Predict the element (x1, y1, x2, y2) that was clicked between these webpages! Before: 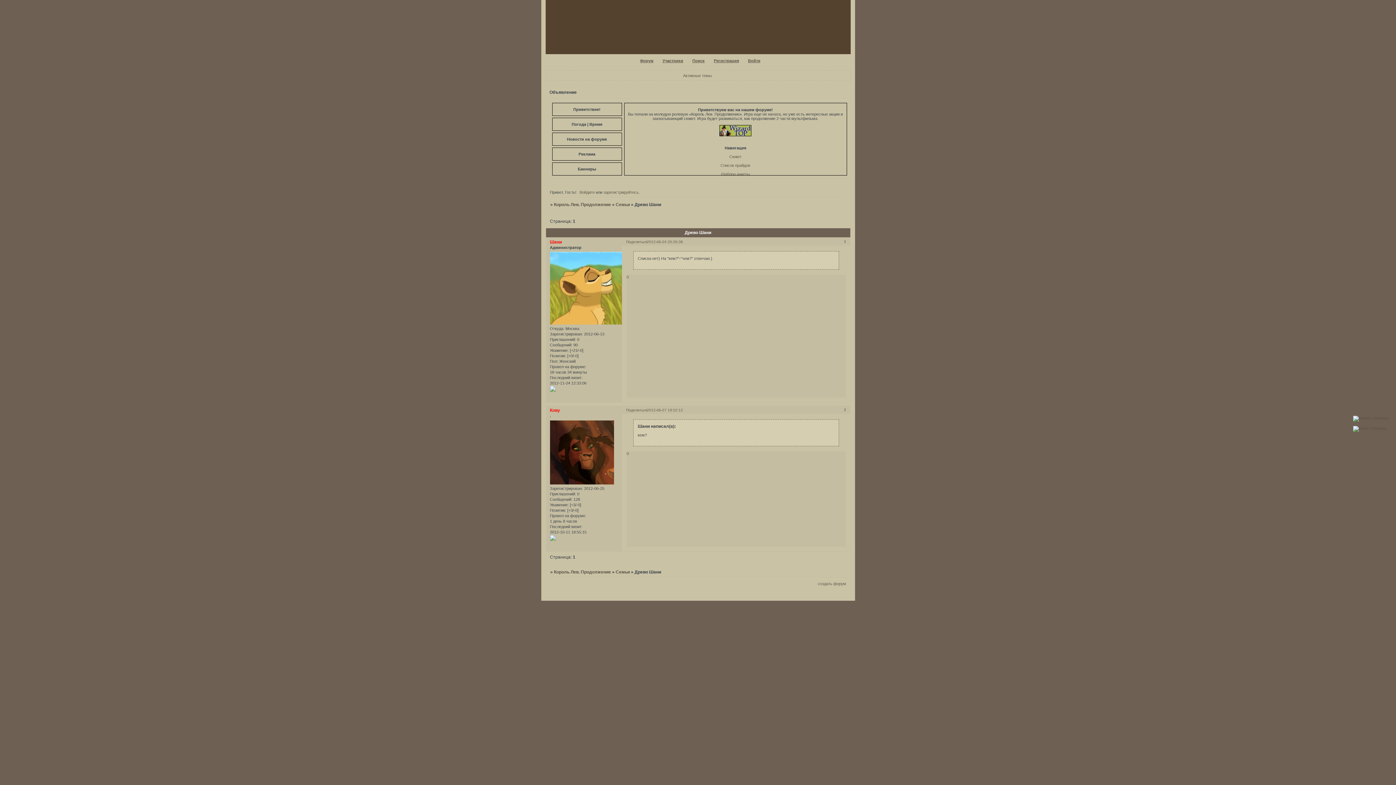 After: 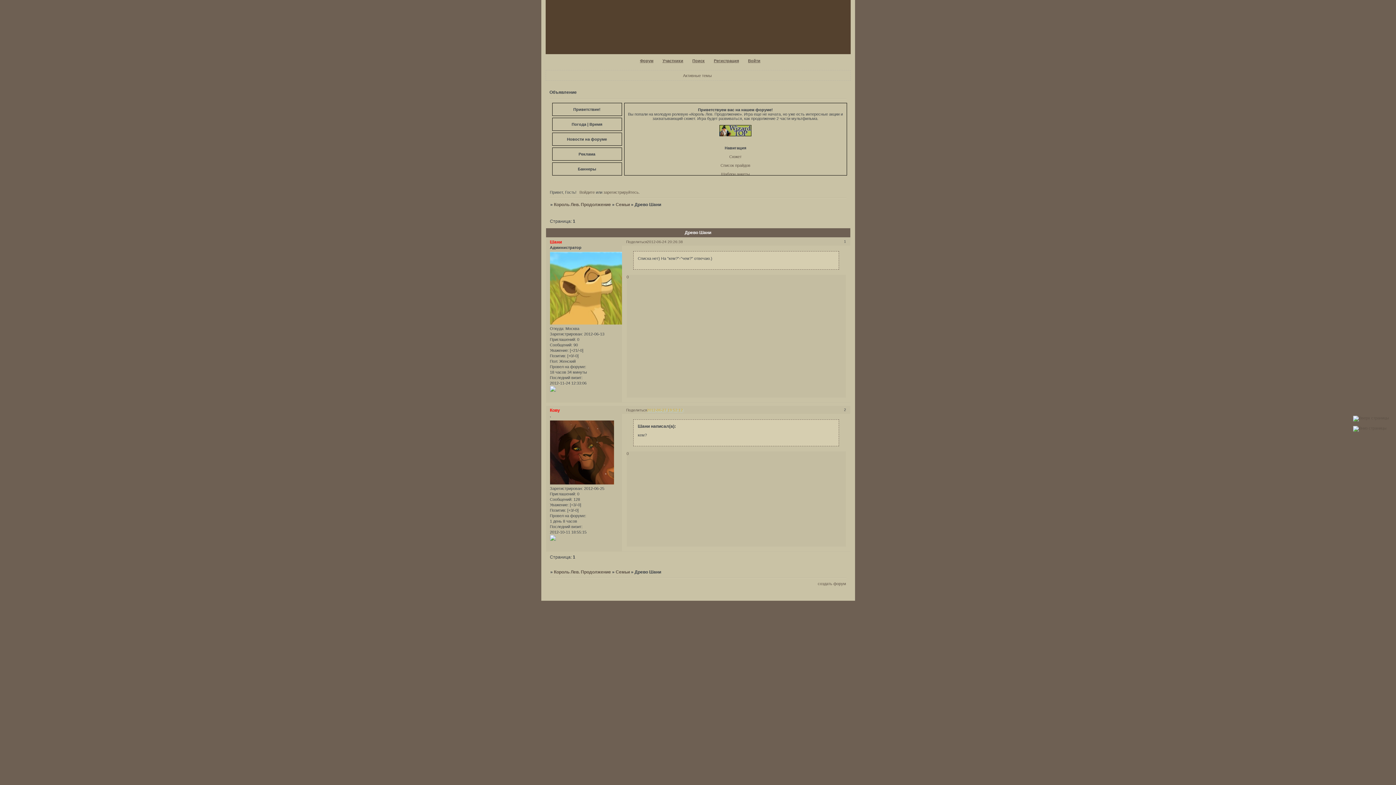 Action: bbox: (647, 408, 683, 412) label: 2012-06-27 19:52:12